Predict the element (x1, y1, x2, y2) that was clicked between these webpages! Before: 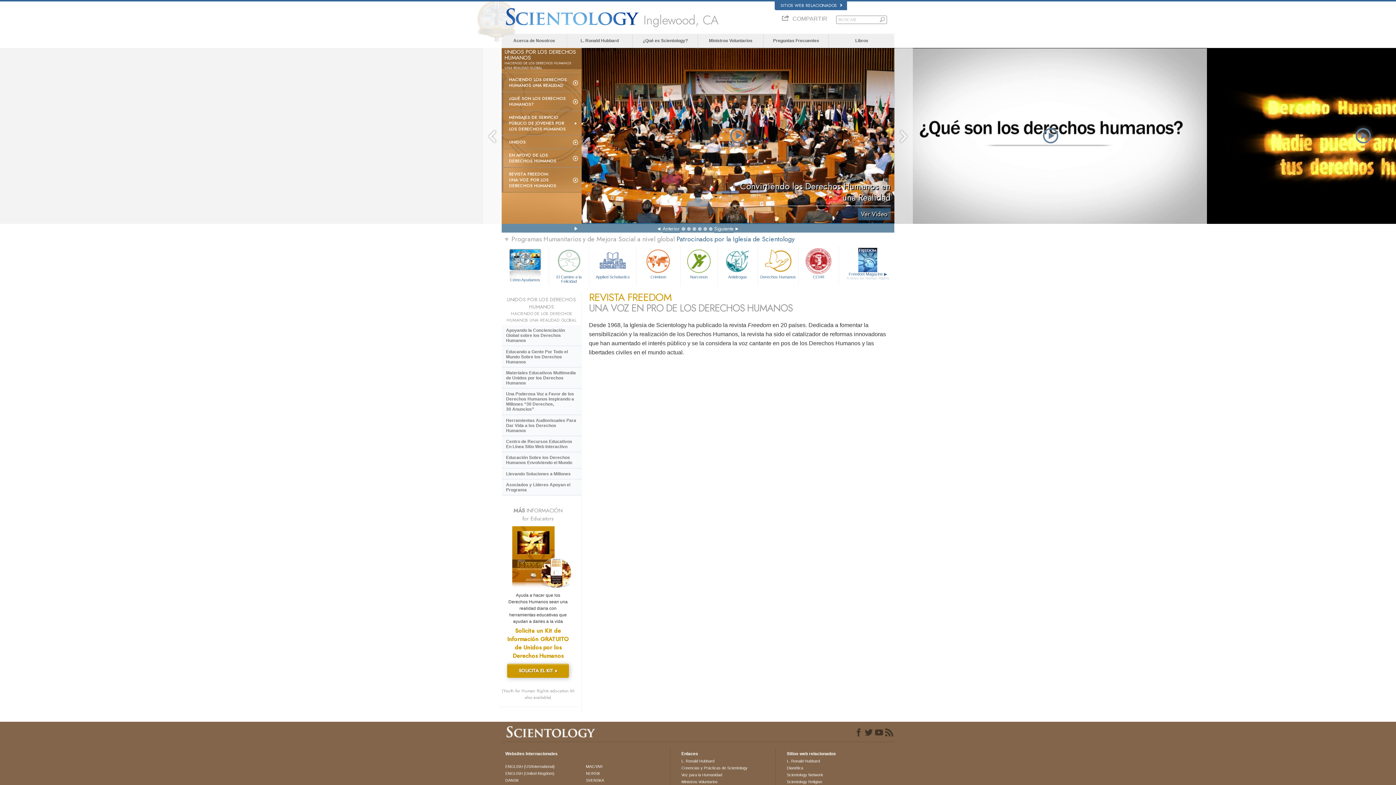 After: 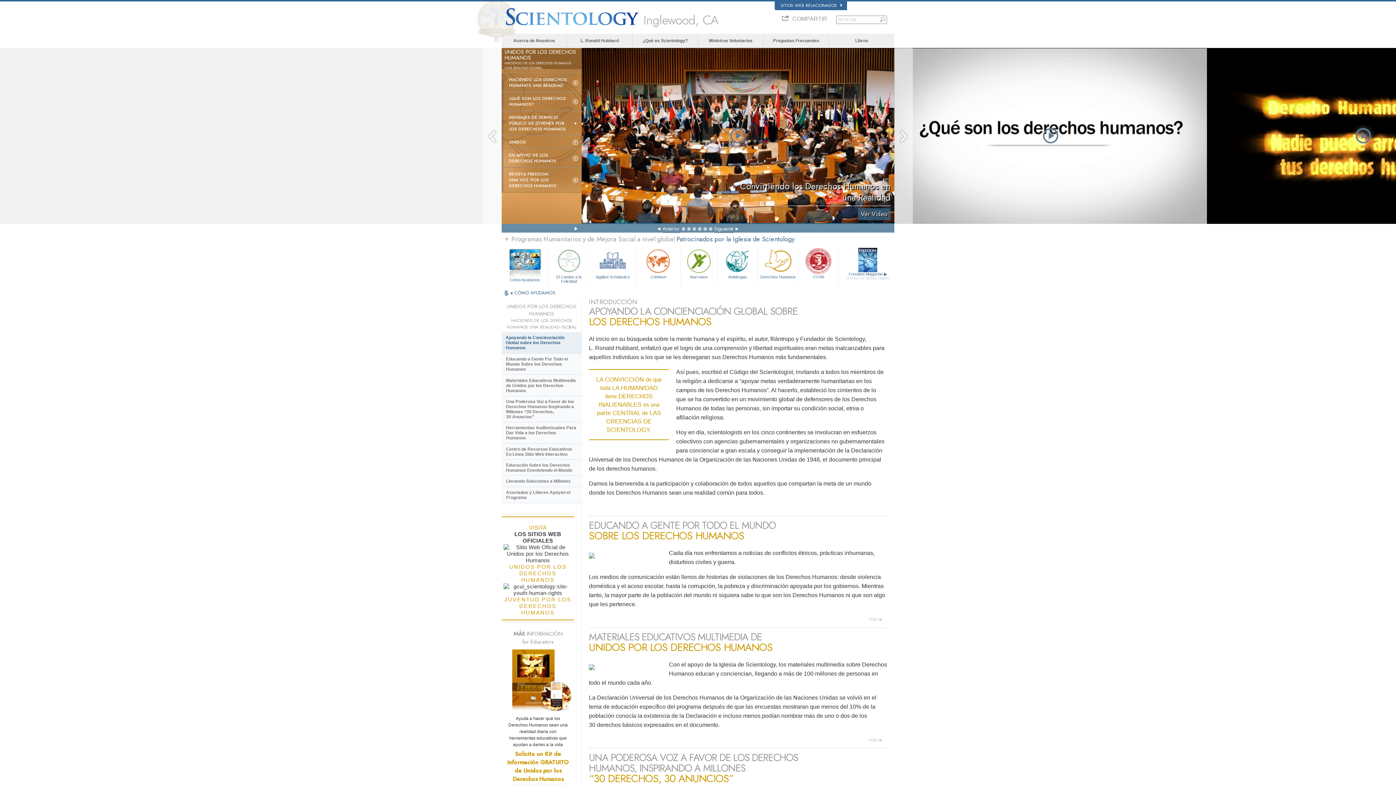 Action: label: Apoyando la Concienciación Global sobre los Derechos Humanos bbox: (501, 325, 581, 346)